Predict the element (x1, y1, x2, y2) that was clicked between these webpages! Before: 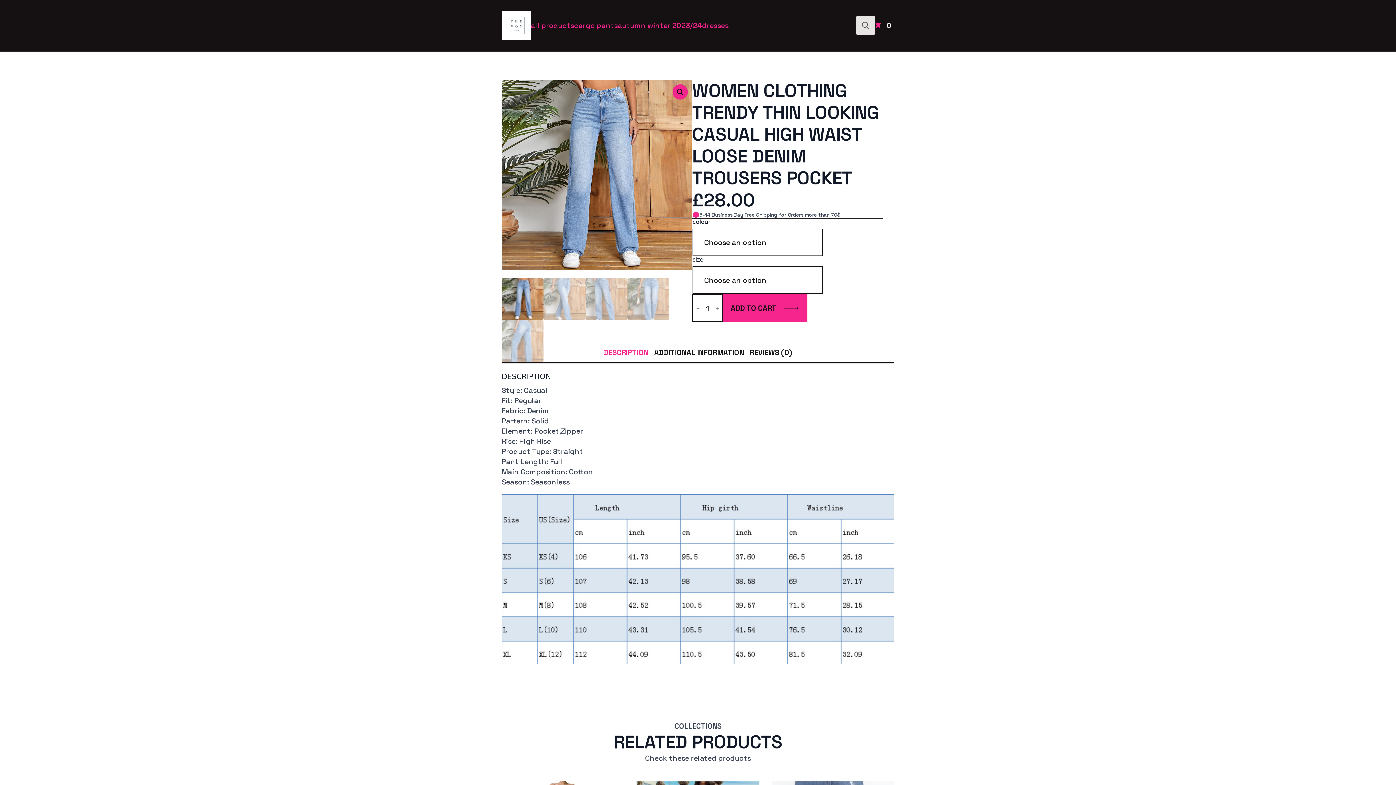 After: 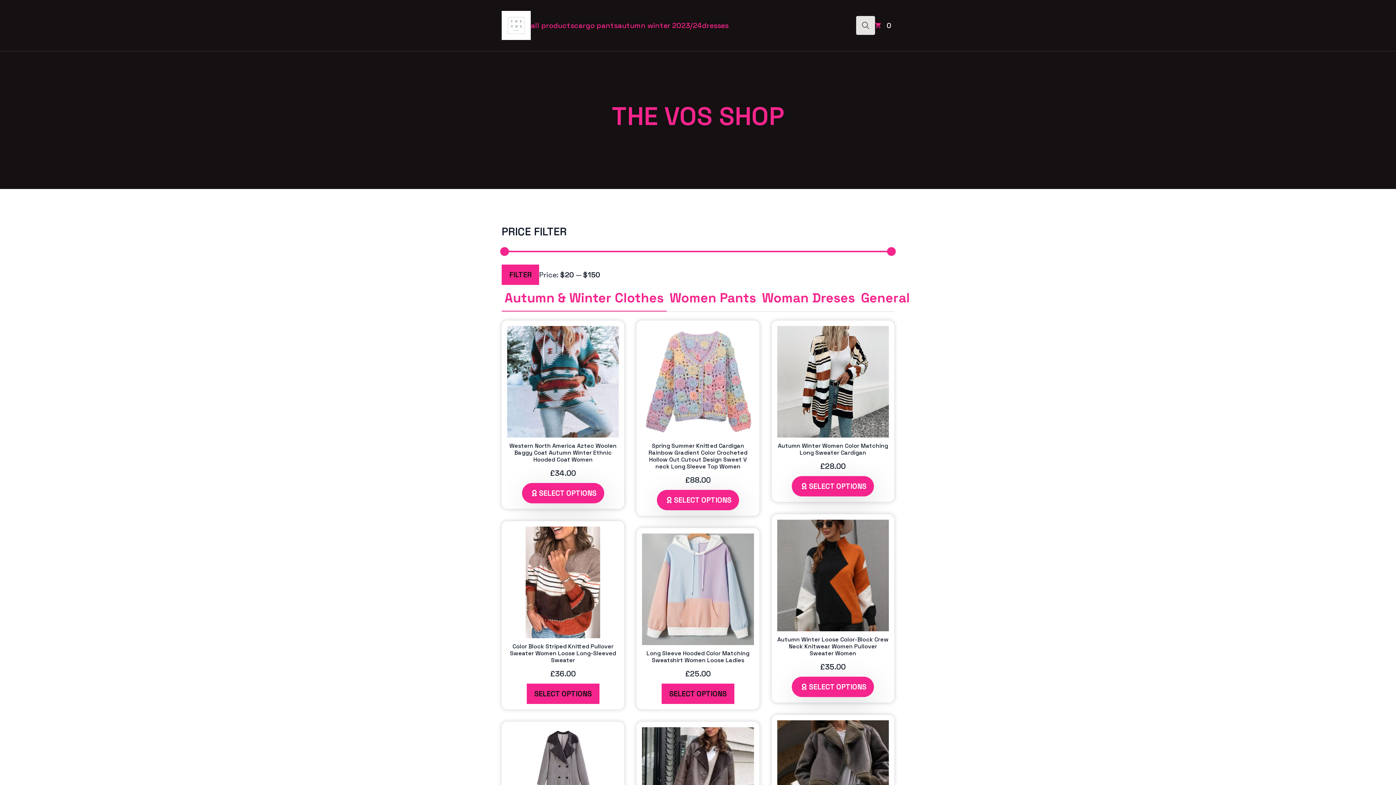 Action: label: all products bbox: (530, 21, 574, 29)